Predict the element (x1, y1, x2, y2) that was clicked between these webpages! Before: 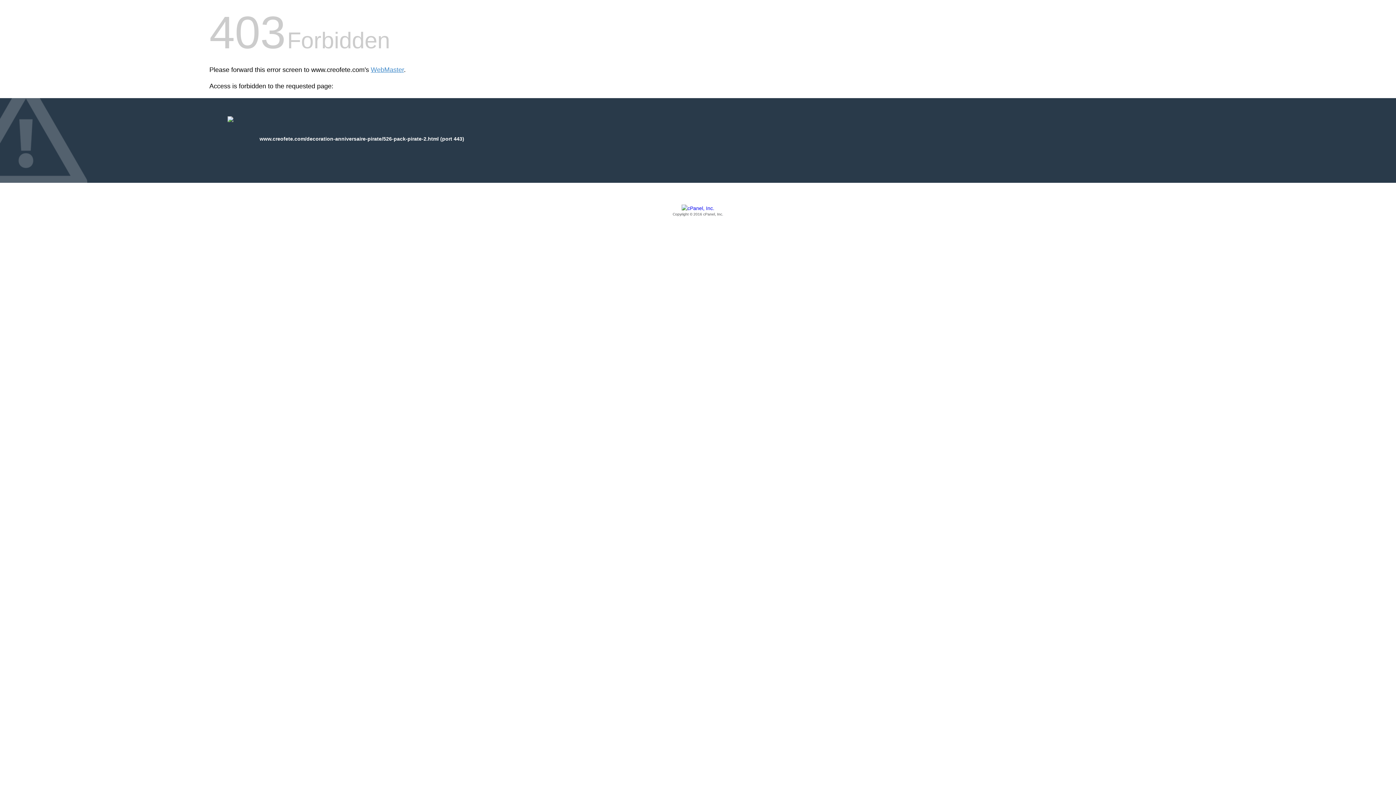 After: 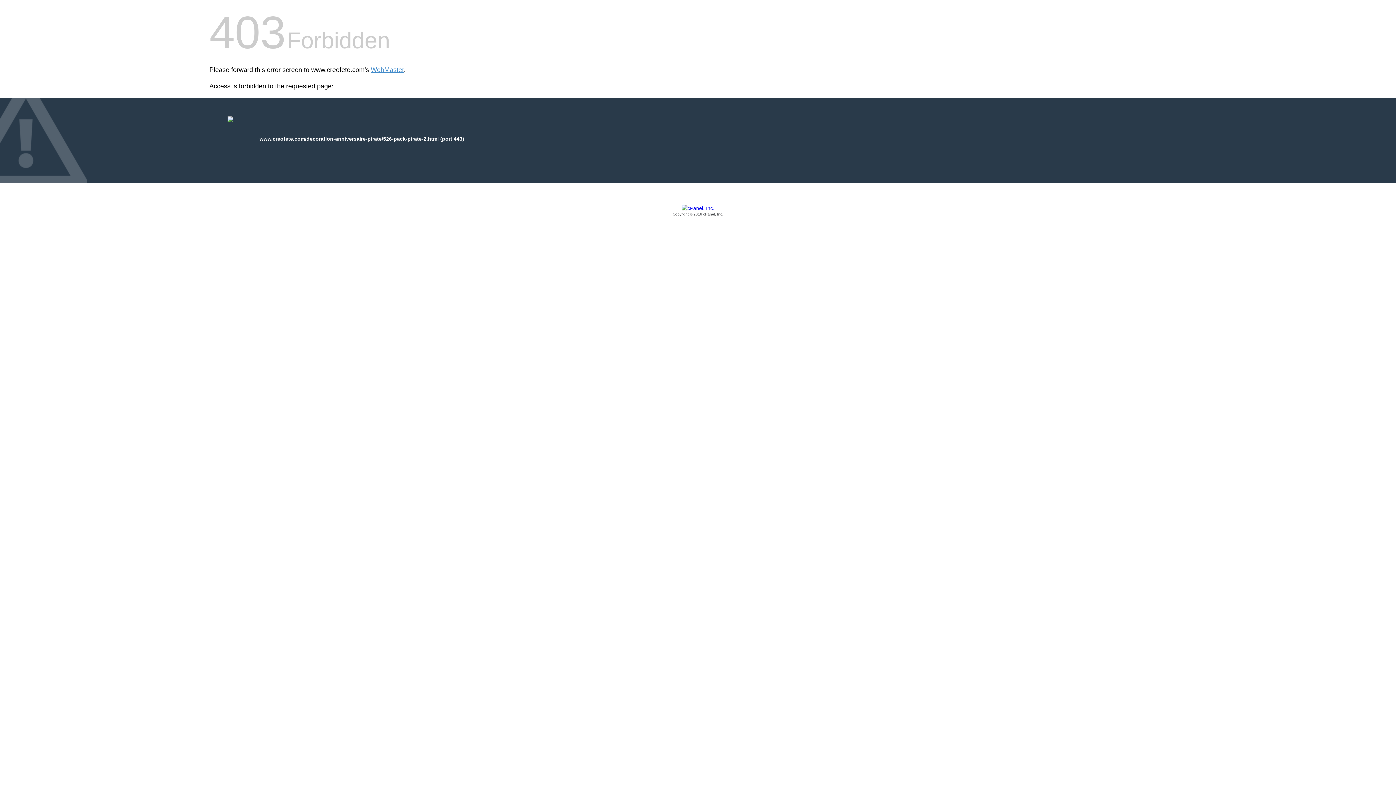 Action: bbox: (209, 205, 1186, 217) label: Copyright © 2016 cPanel, Inc.